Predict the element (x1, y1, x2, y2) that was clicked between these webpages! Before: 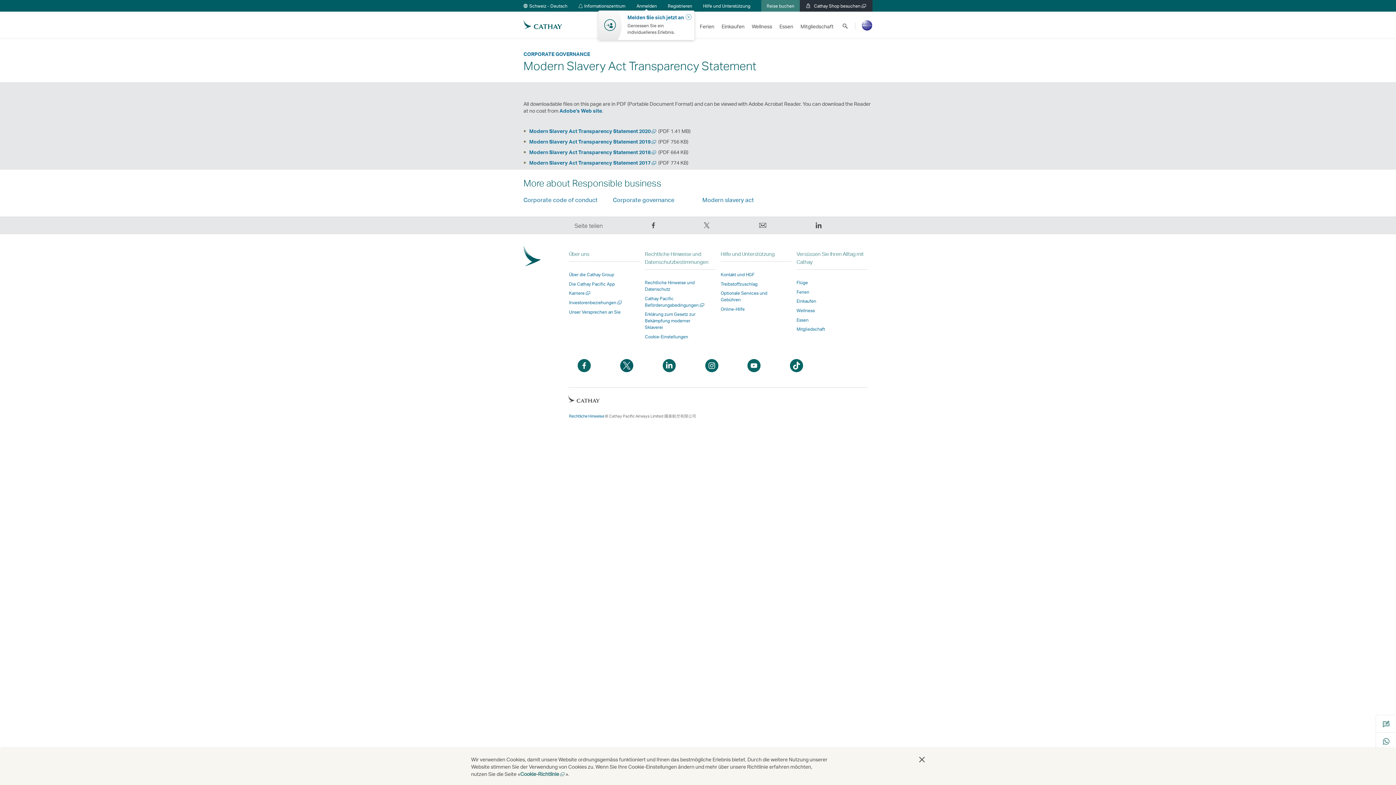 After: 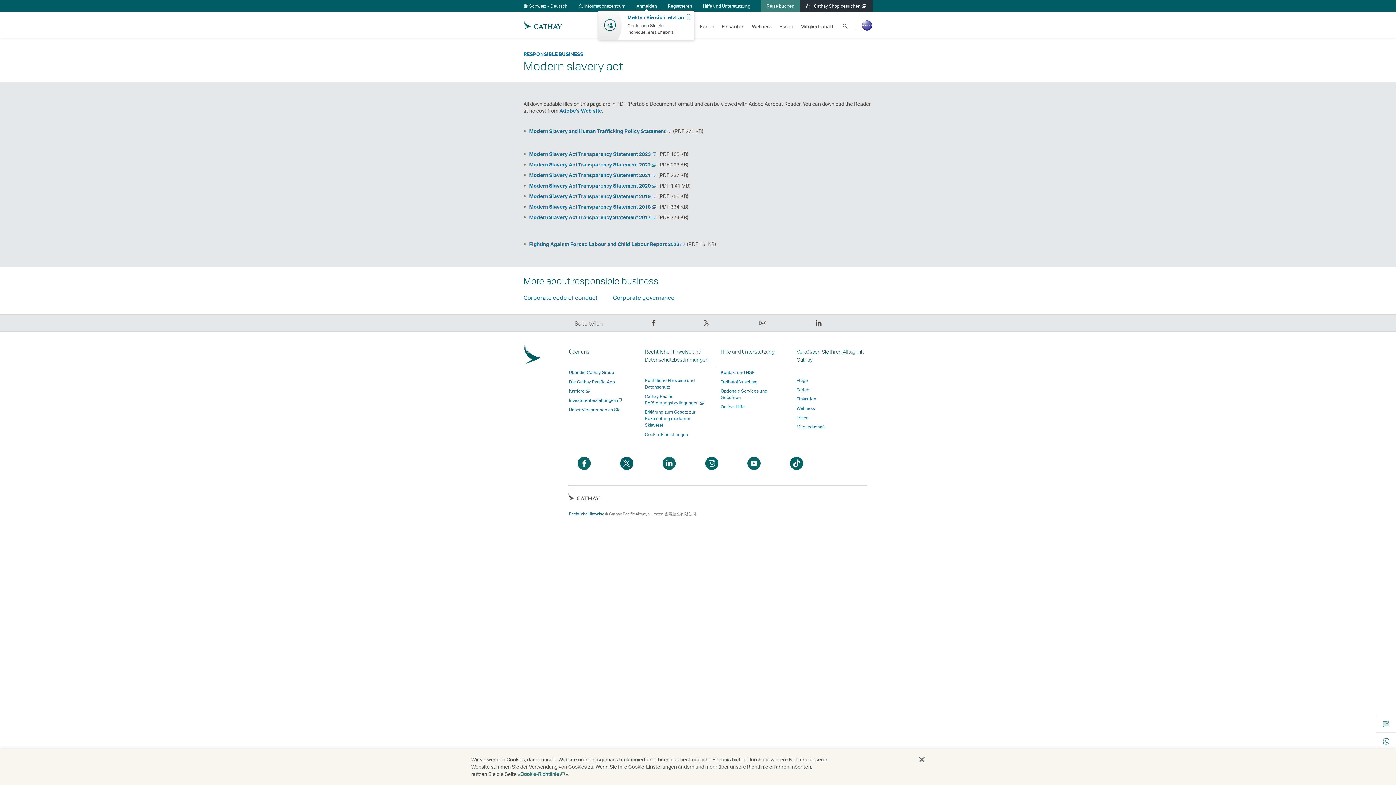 Action: bbox: (702, 195, 754, 204) label: Modern slavery act